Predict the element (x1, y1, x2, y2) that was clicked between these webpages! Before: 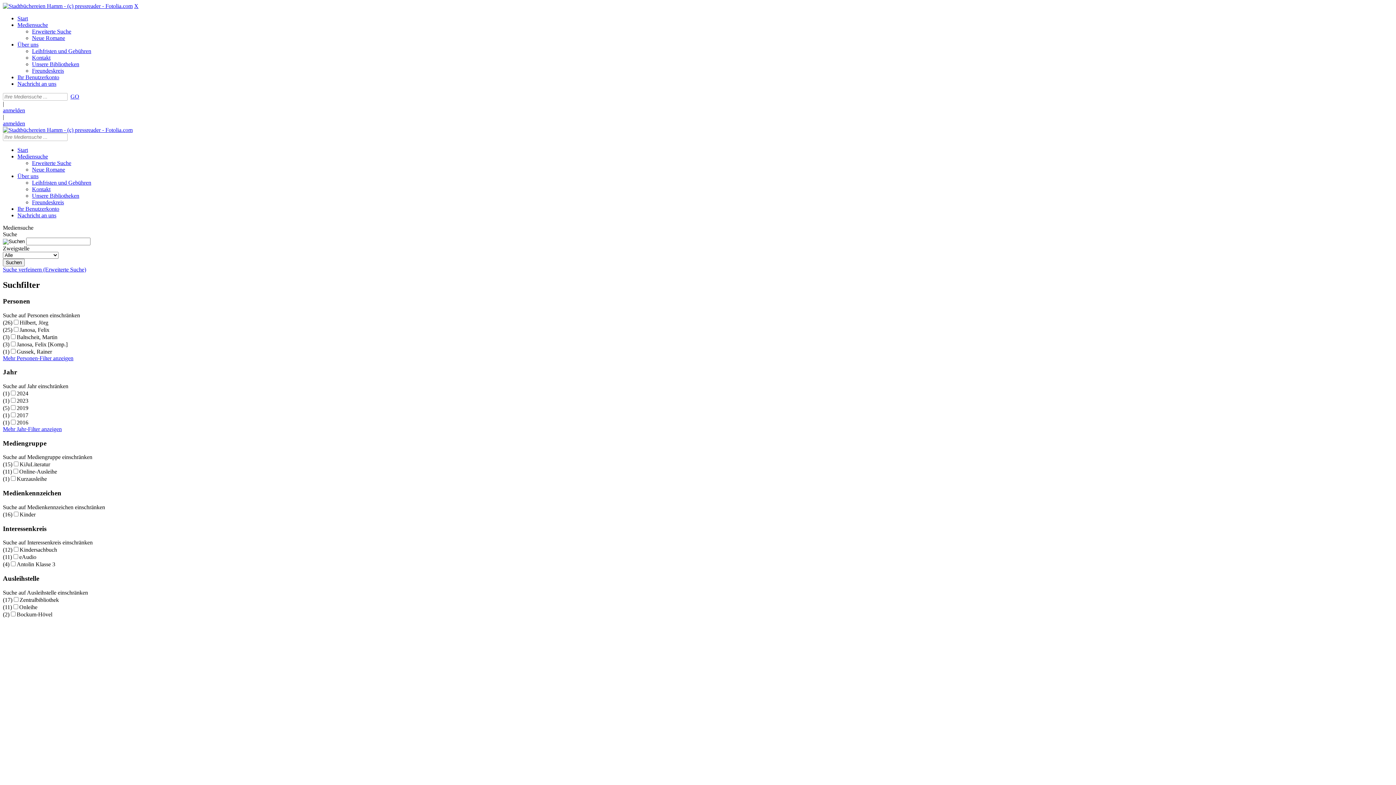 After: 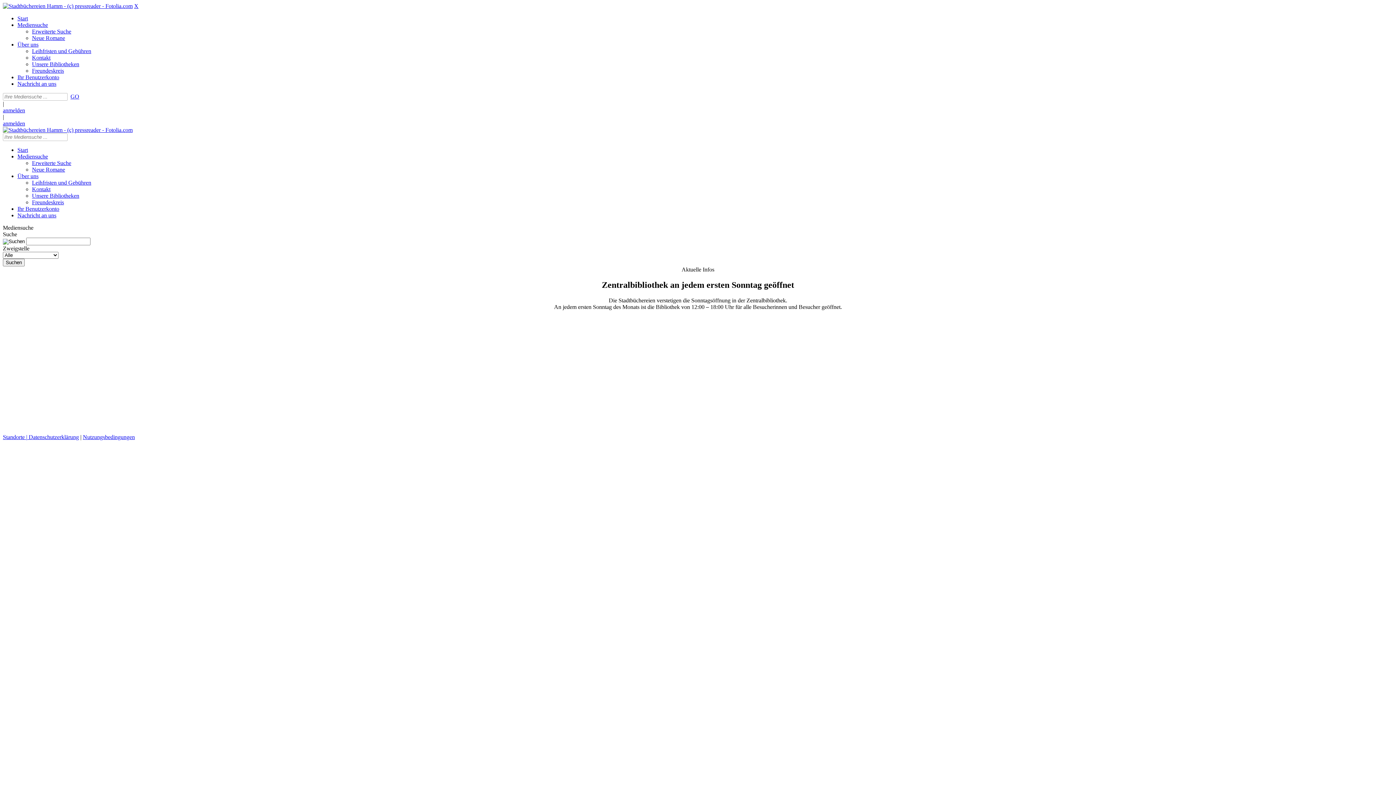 Action: label: Start bbox: (17, 146, 28, 153)